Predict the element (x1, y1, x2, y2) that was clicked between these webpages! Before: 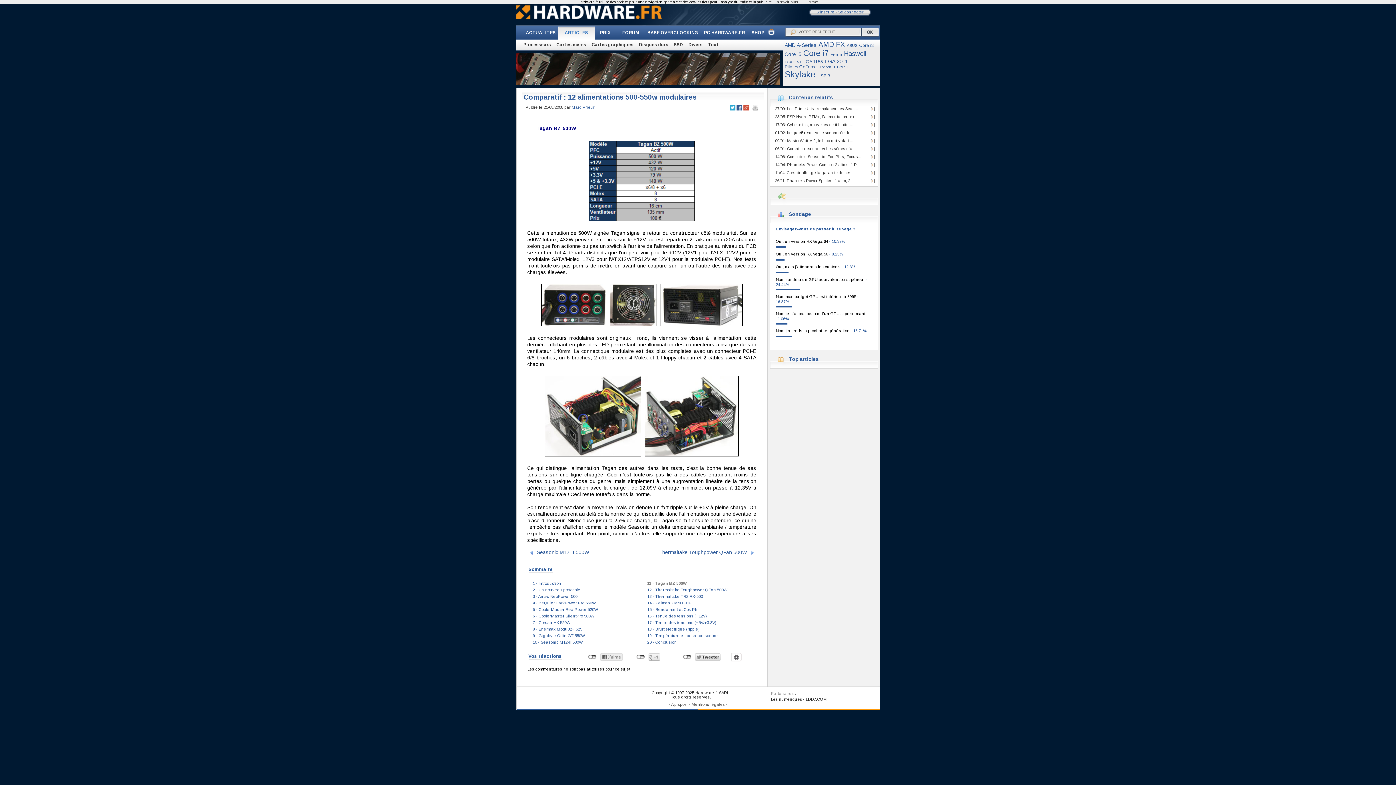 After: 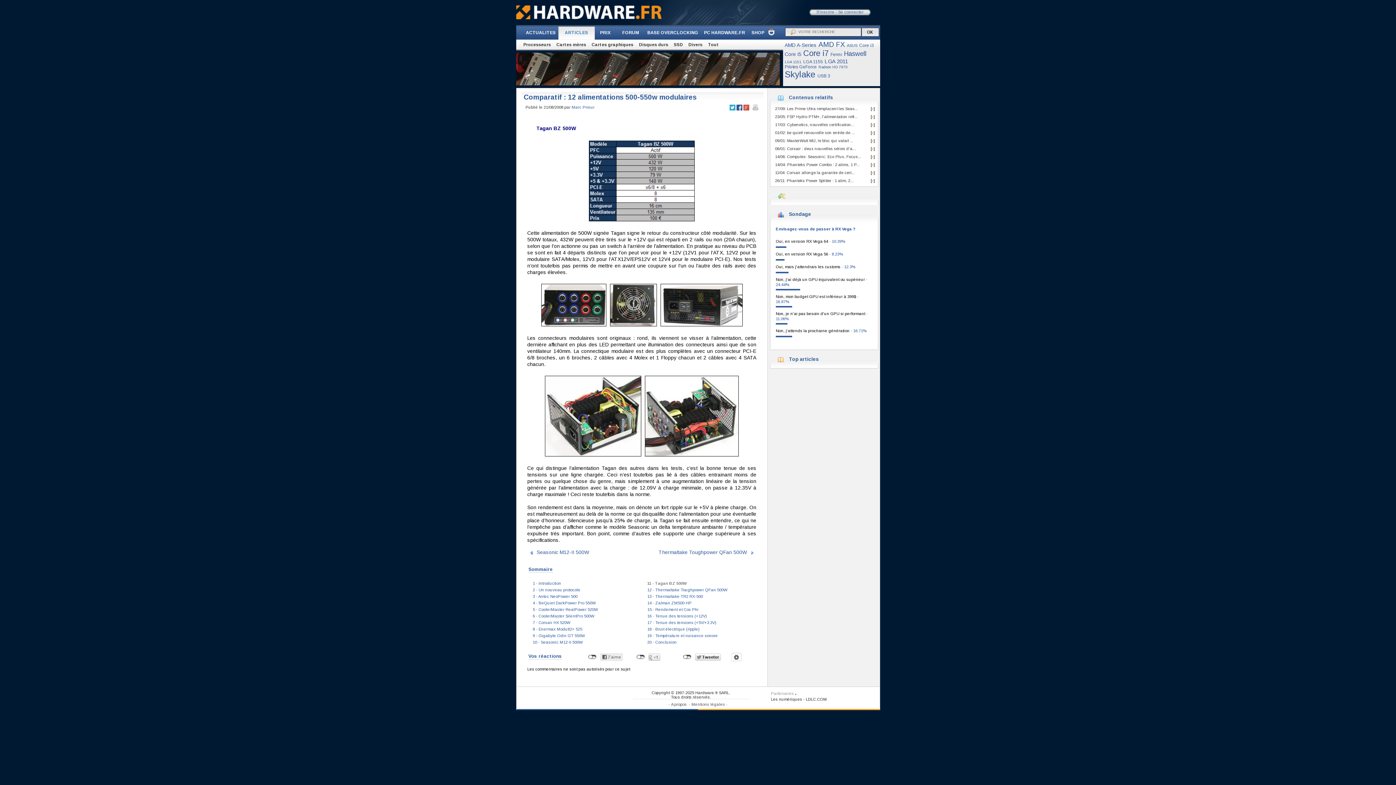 Action: bbox: (806, 0, 818, 4) label: Fermer